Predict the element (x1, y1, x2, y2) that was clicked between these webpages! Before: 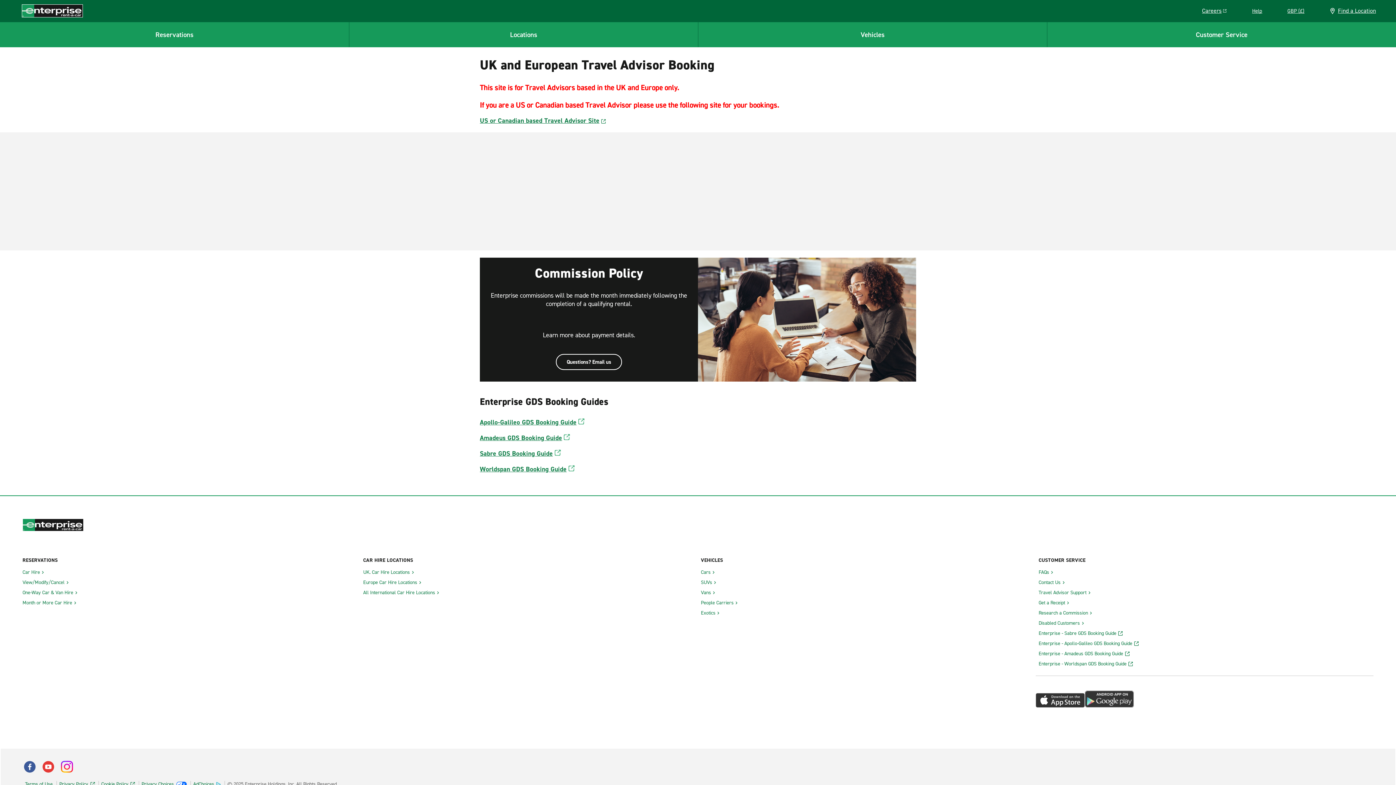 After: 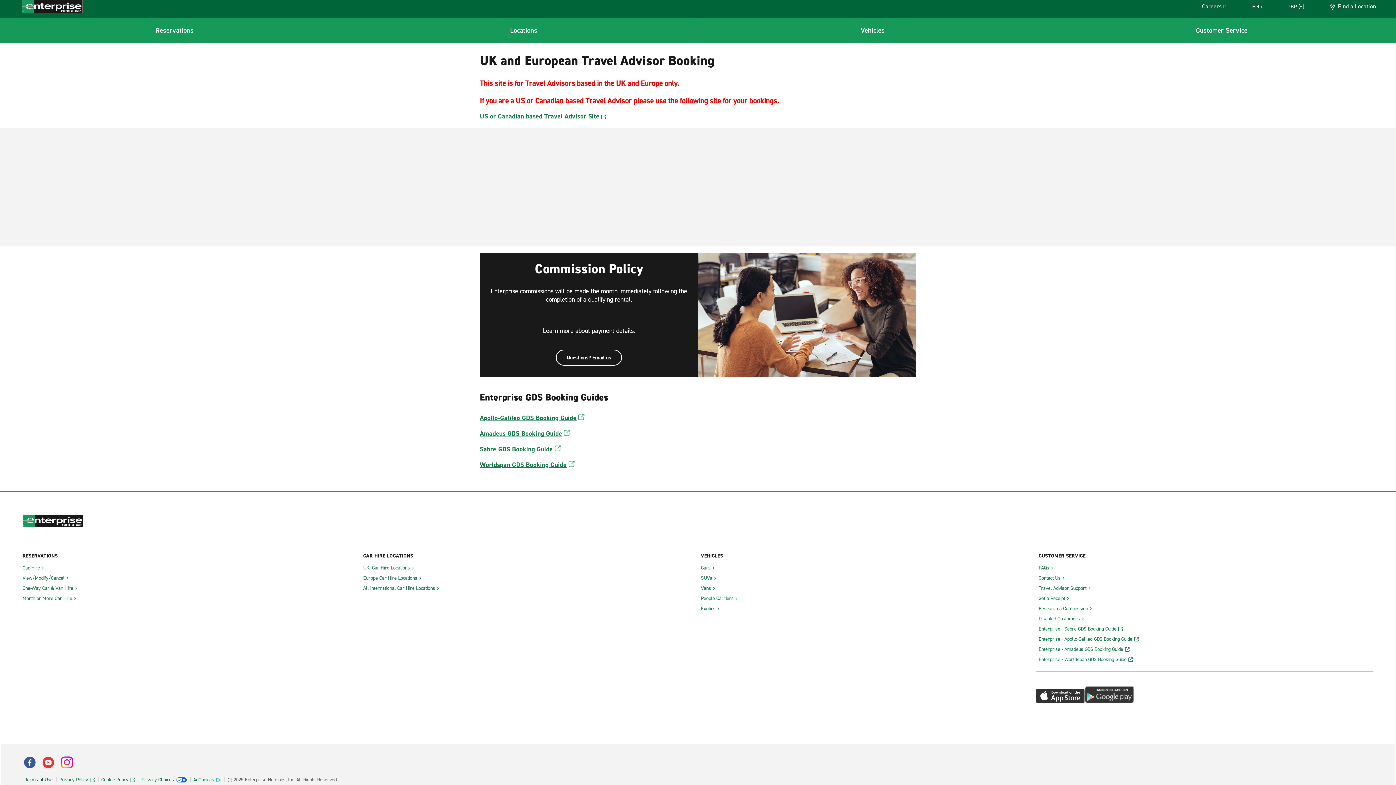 Action: label: Terms of Use bbox: (25, 779, 52, 789)